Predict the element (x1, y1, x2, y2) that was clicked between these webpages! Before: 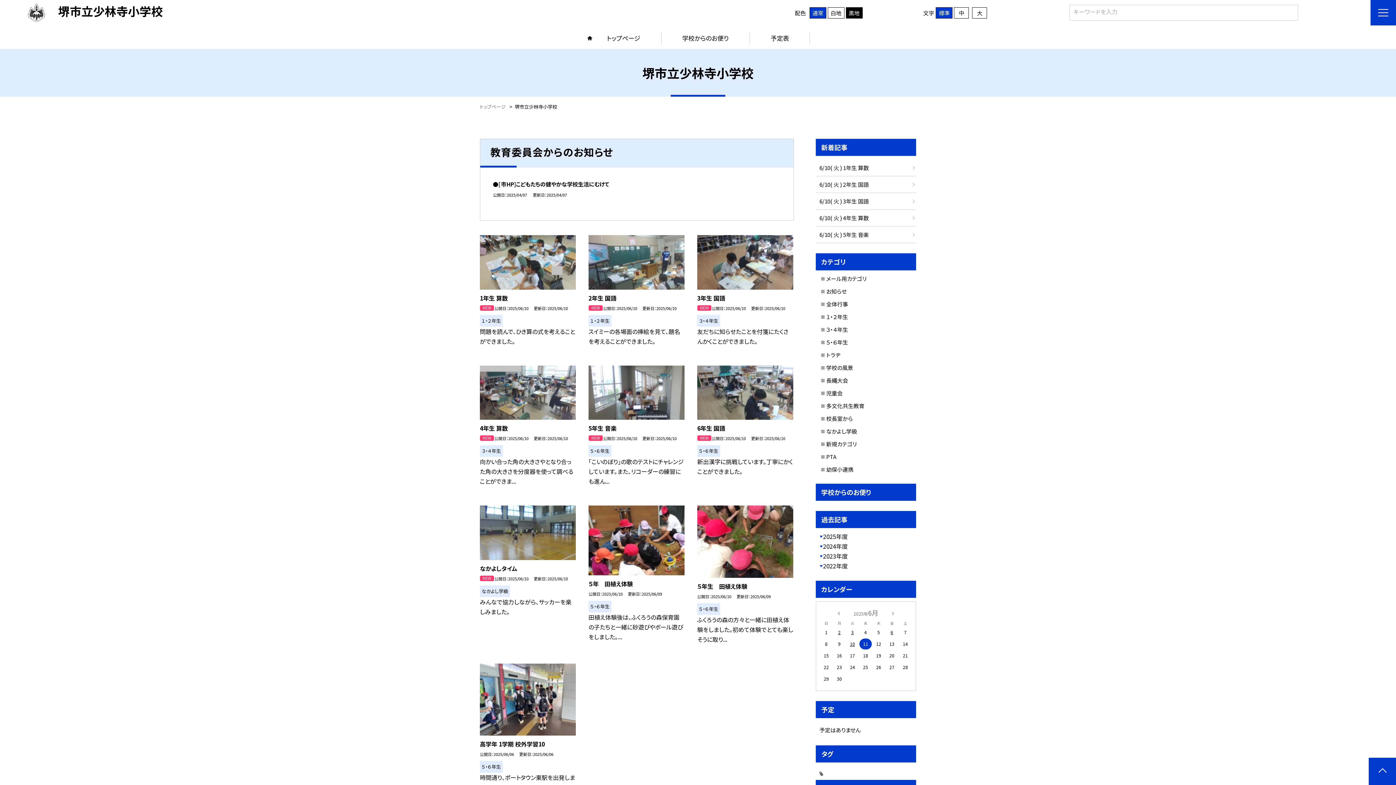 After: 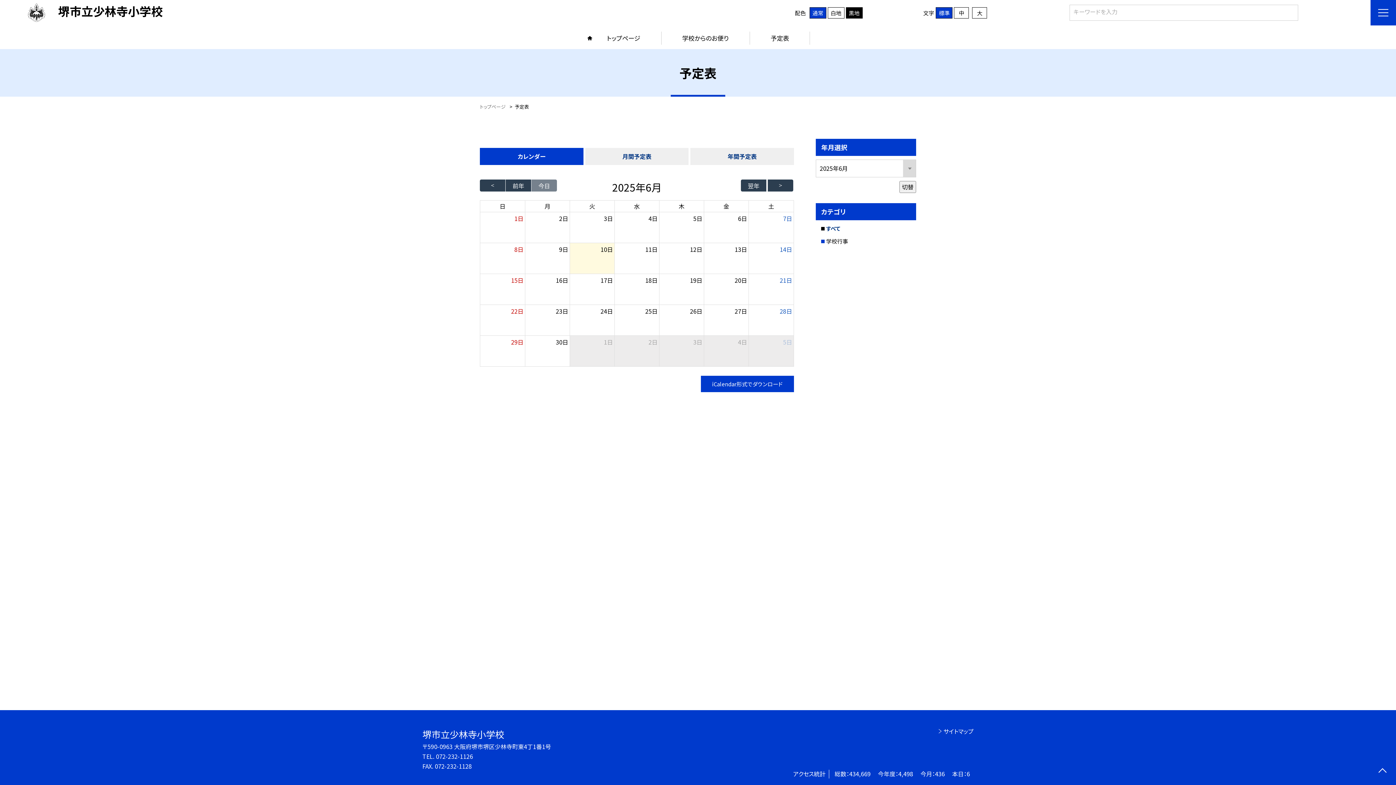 Action: bbox: (749, 27, 810, 49) label: 予定表